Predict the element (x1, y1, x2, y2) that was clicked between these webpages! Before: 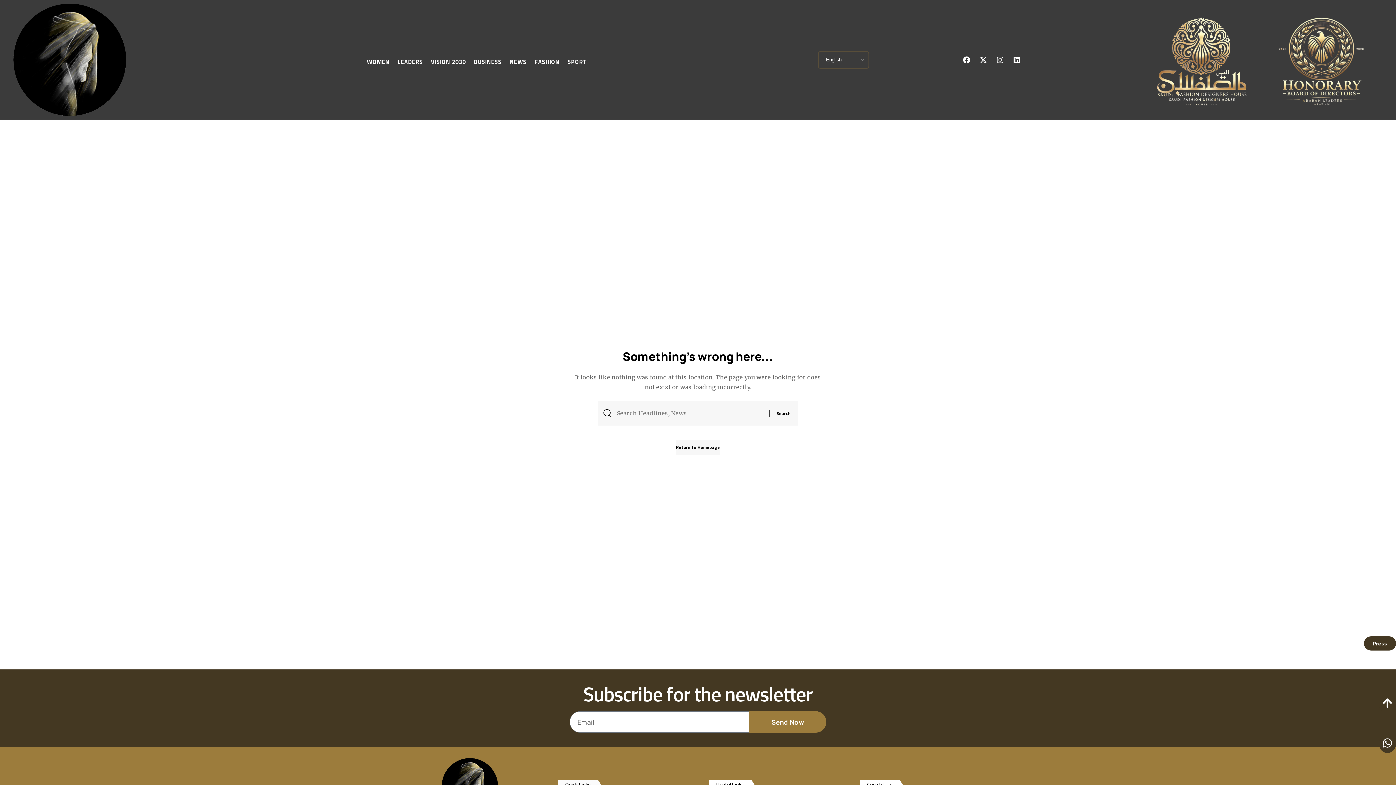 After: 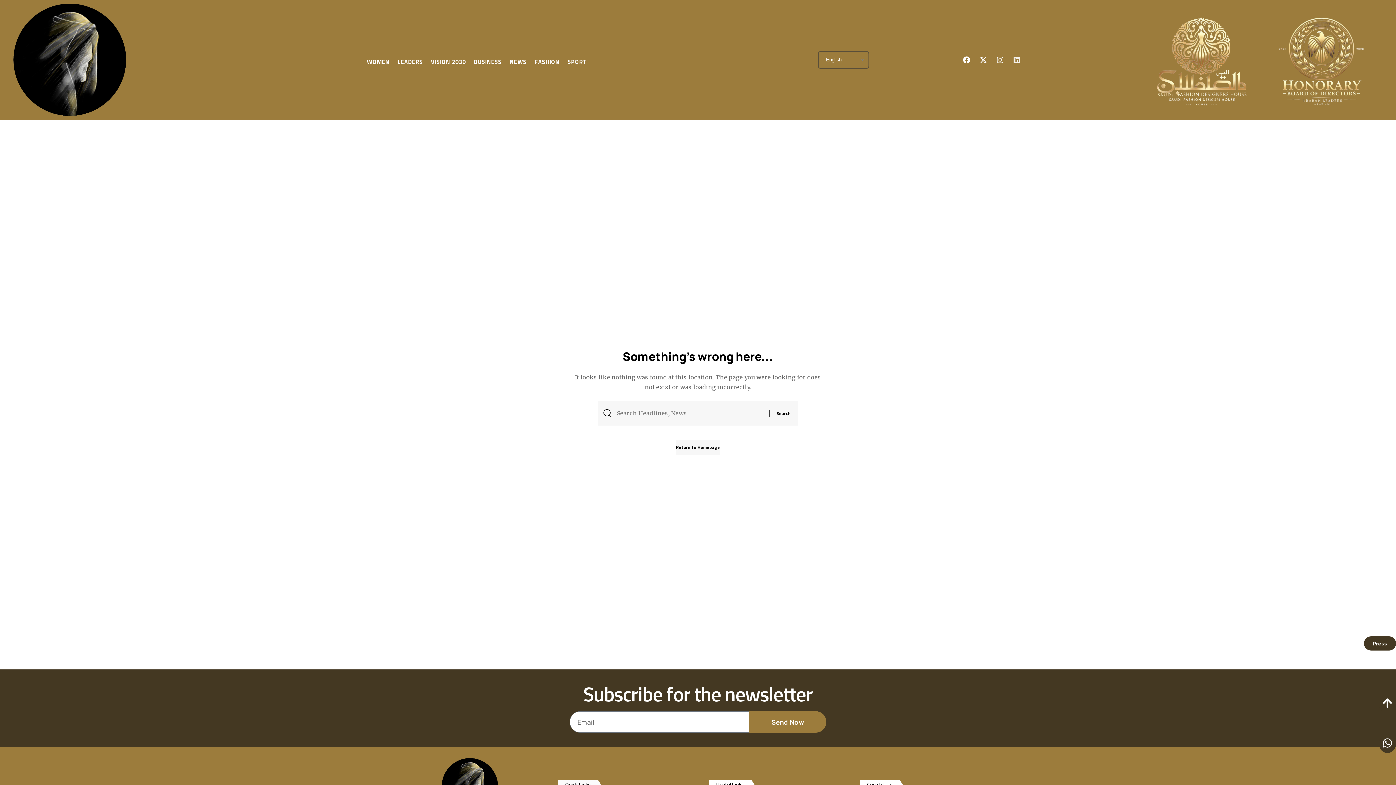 Action: bbox: (1009, 52, 1024, 67) label: Linkedin